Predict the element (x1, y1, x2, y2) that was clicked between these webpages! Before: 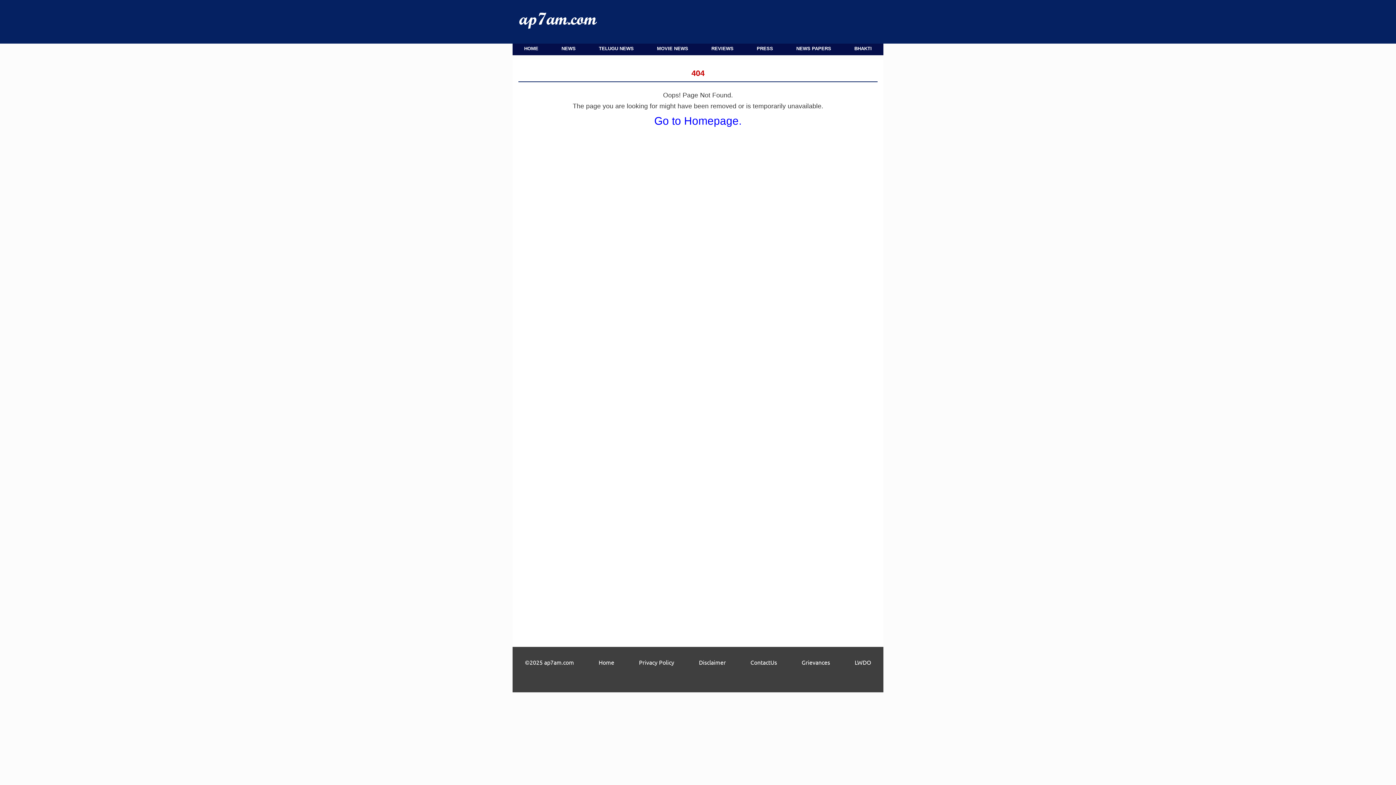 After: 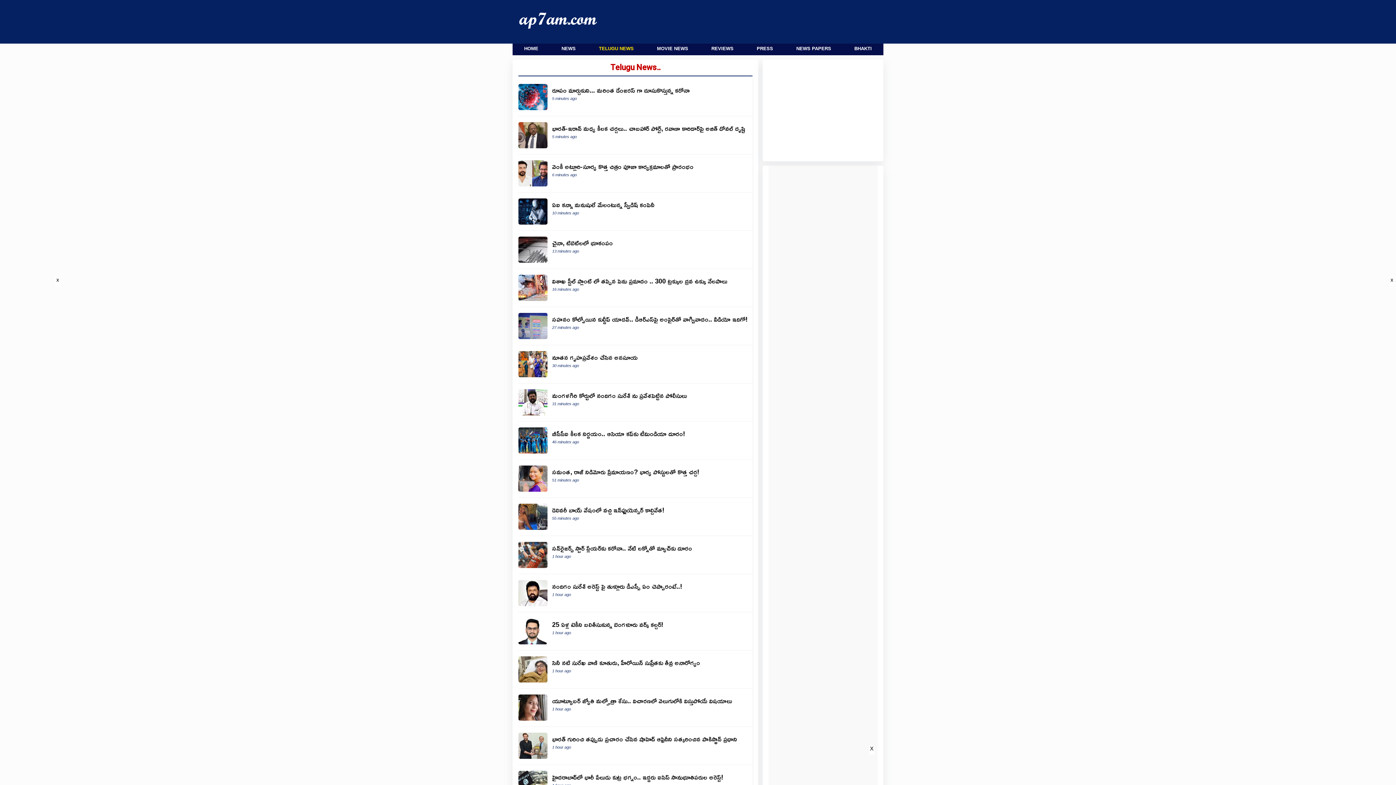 Action: label: TELUGU NEWS bbox: (599, 45, 633, 51)